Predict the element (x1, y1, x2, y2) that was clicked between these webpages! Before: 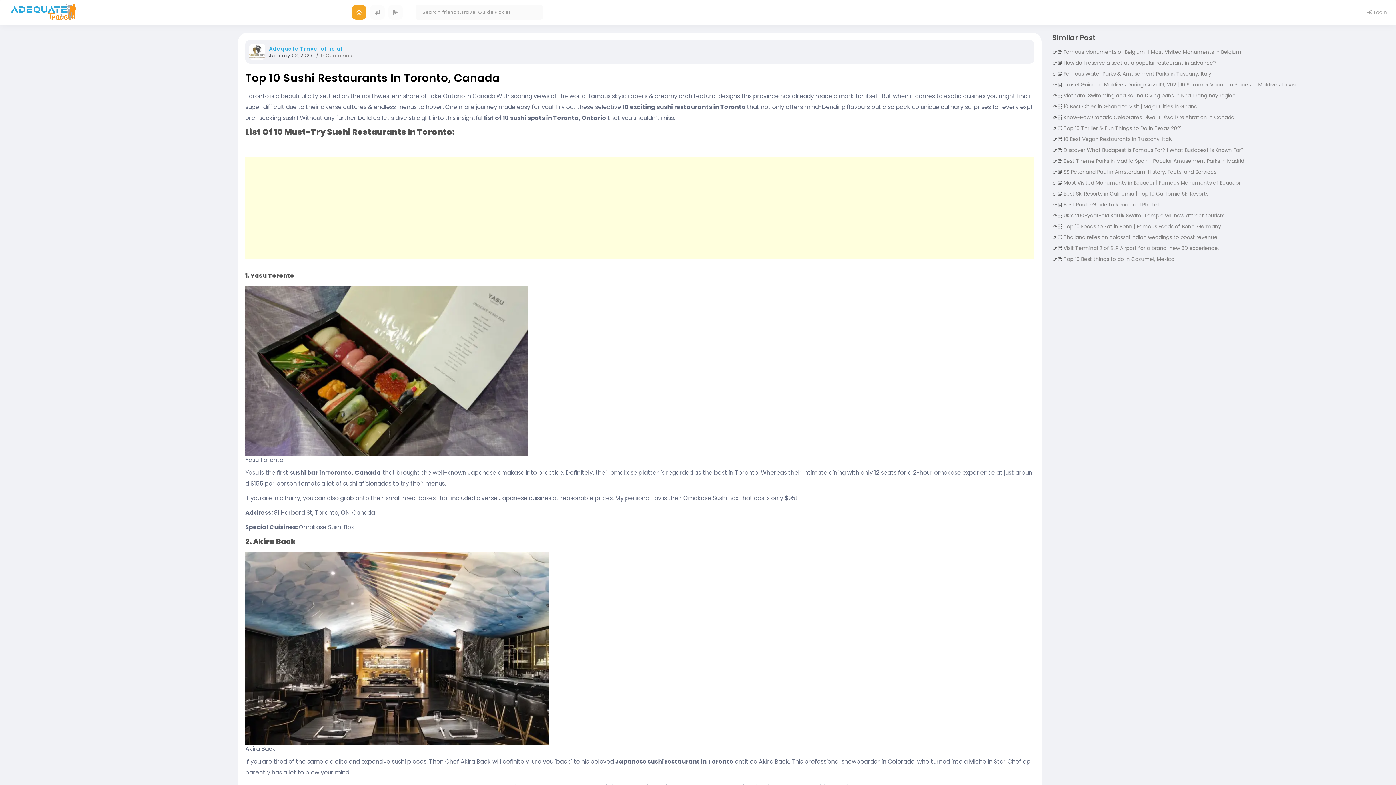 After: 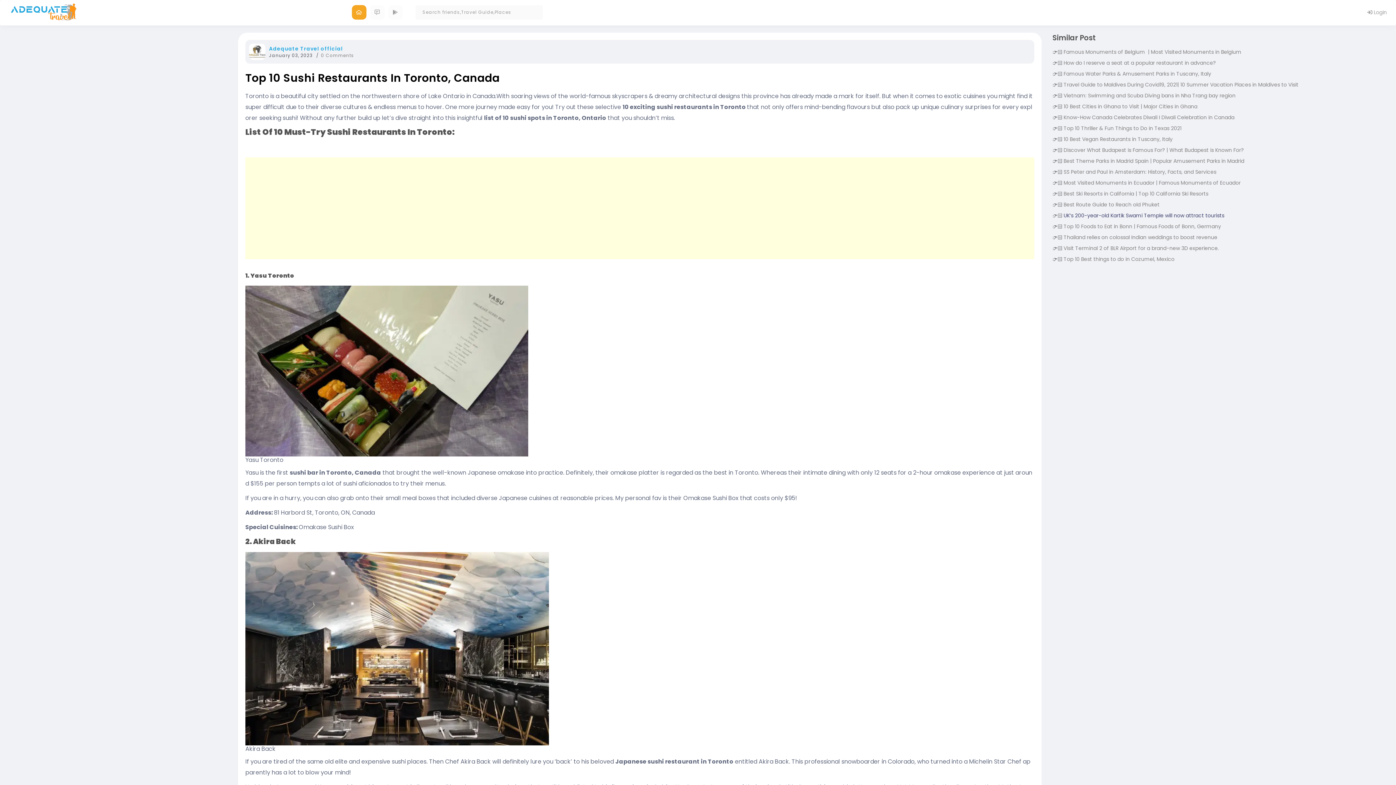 Action: label: UK’s 200-year-old Kartik Swami Temple will now attract tourists bbox: (1063, 212, 1224, 219)